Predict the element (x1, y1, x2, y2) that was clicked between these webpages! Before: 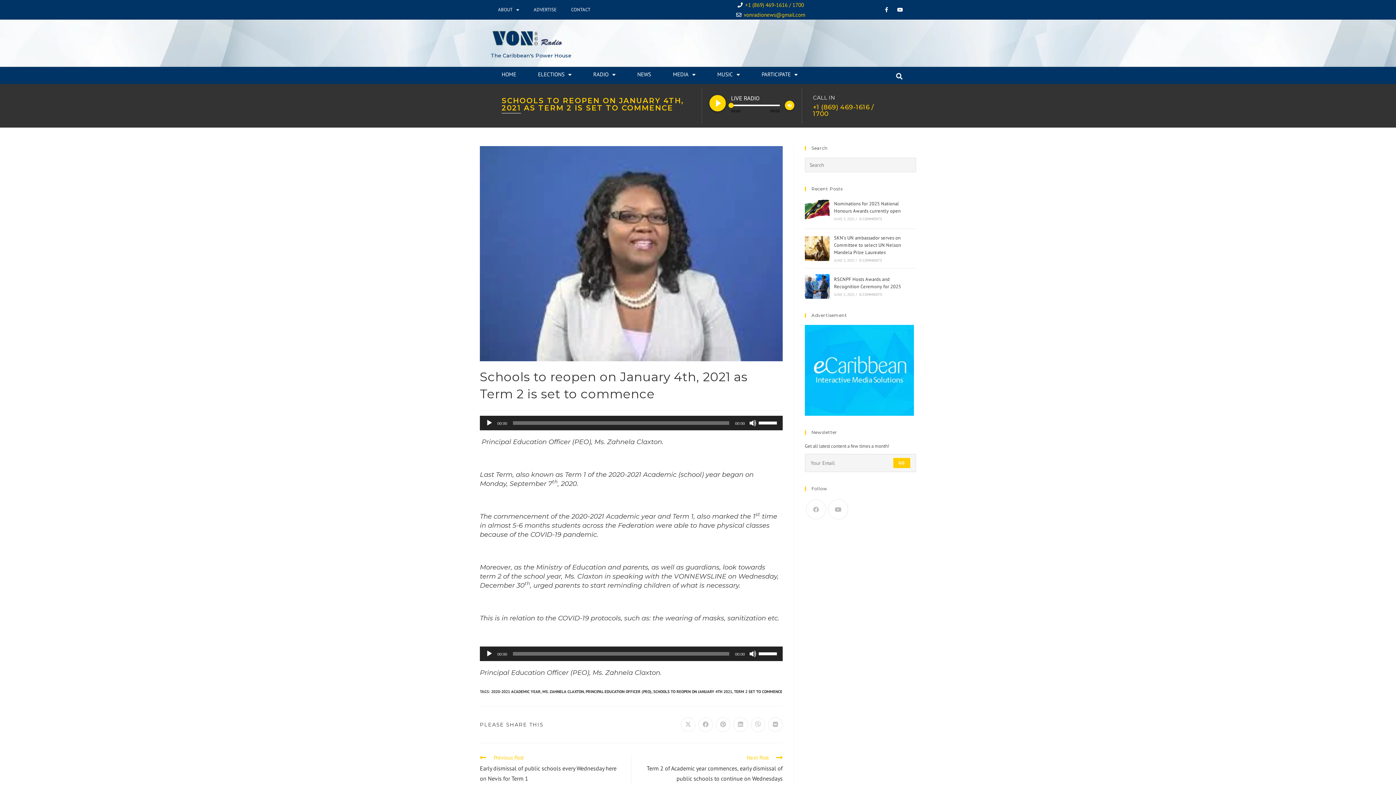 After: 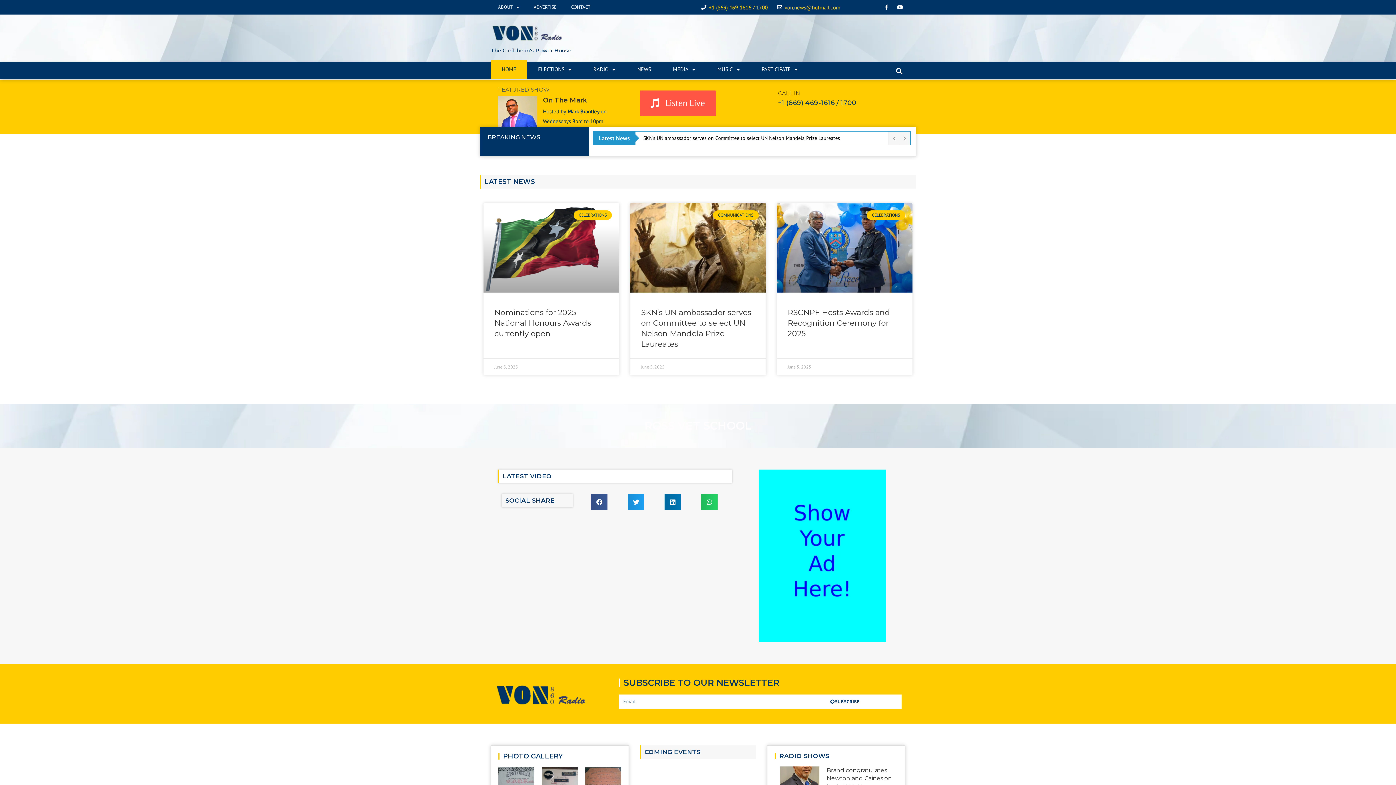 Action: label: HOME bbox: (490, 65, 527, 84)